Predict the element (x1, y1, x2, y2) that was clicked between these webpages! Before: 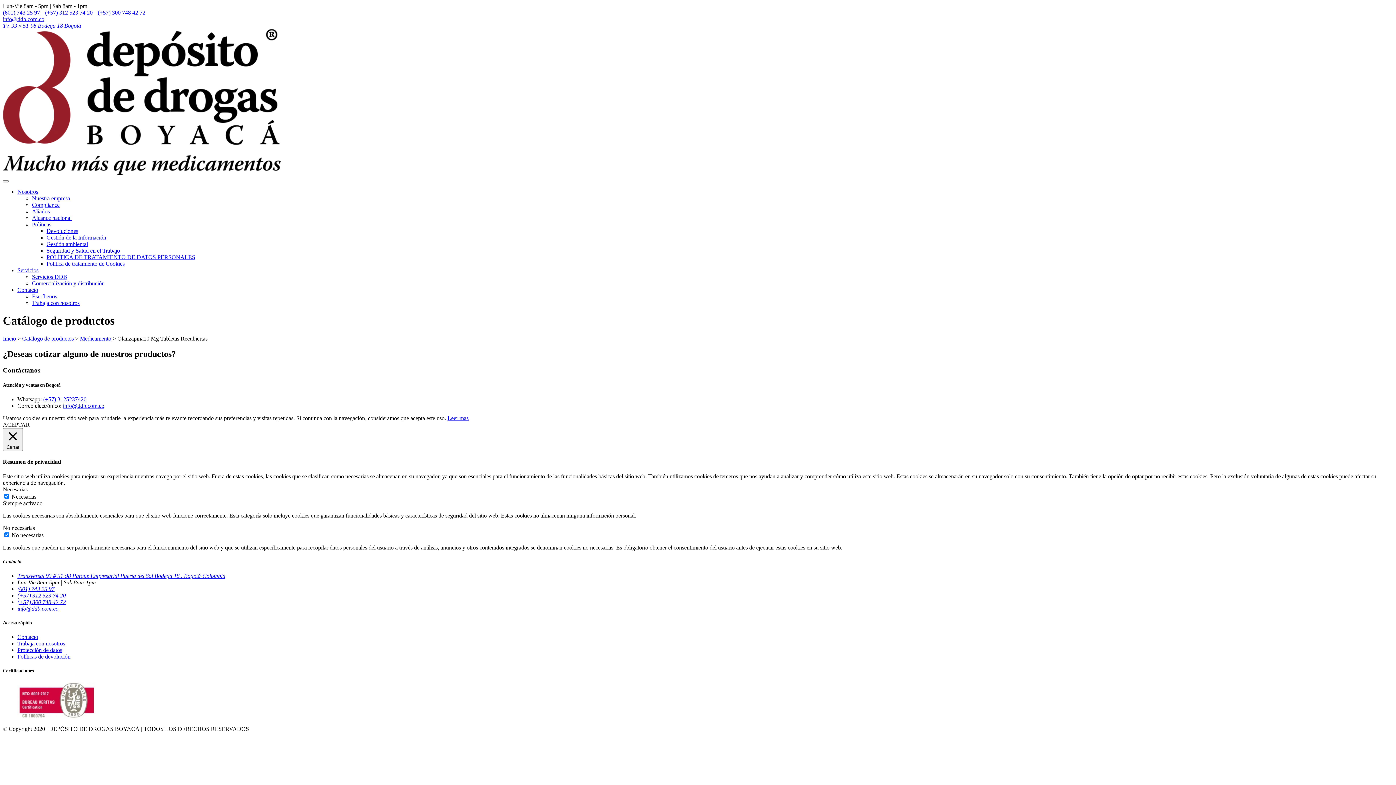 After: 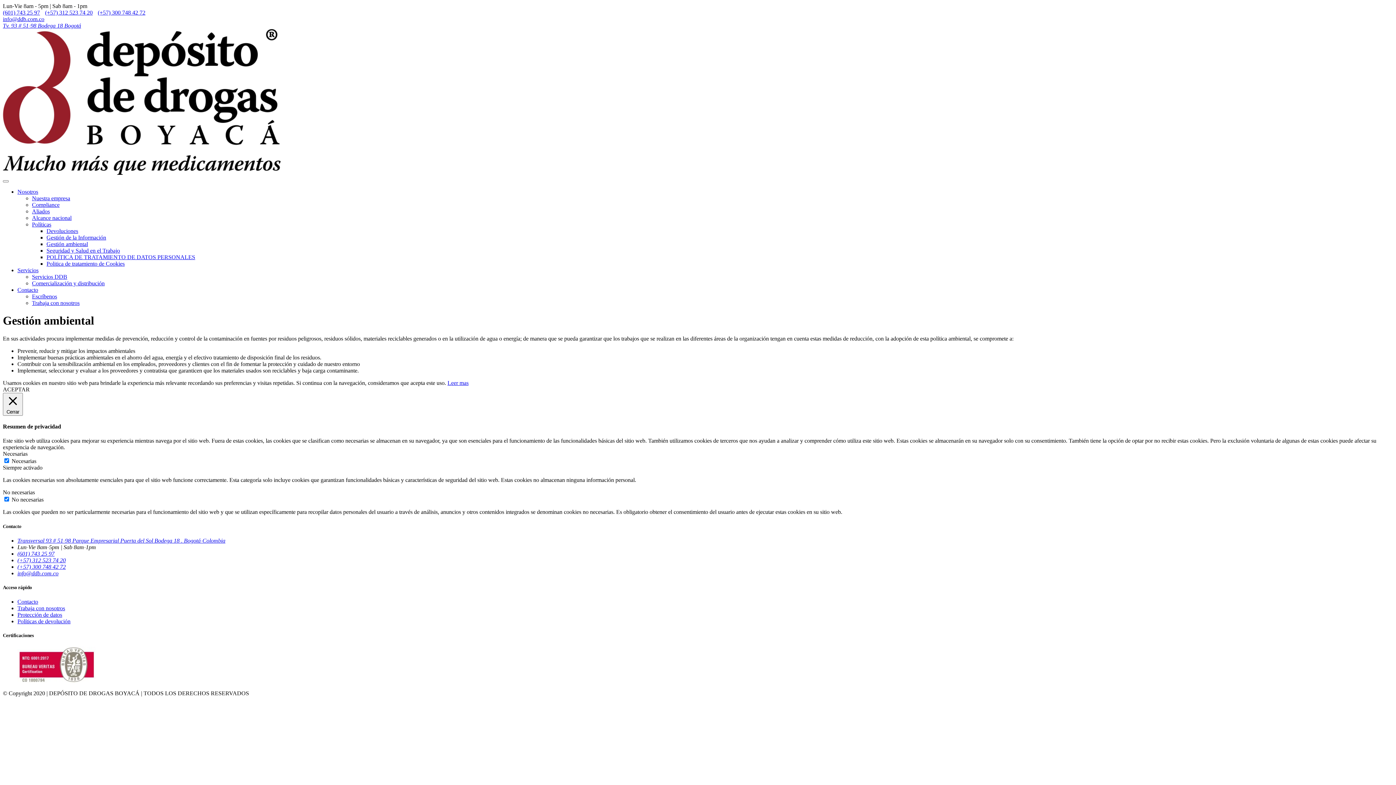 Action: label: Gestión ambiental bbox: (46, 241, 88, 247)